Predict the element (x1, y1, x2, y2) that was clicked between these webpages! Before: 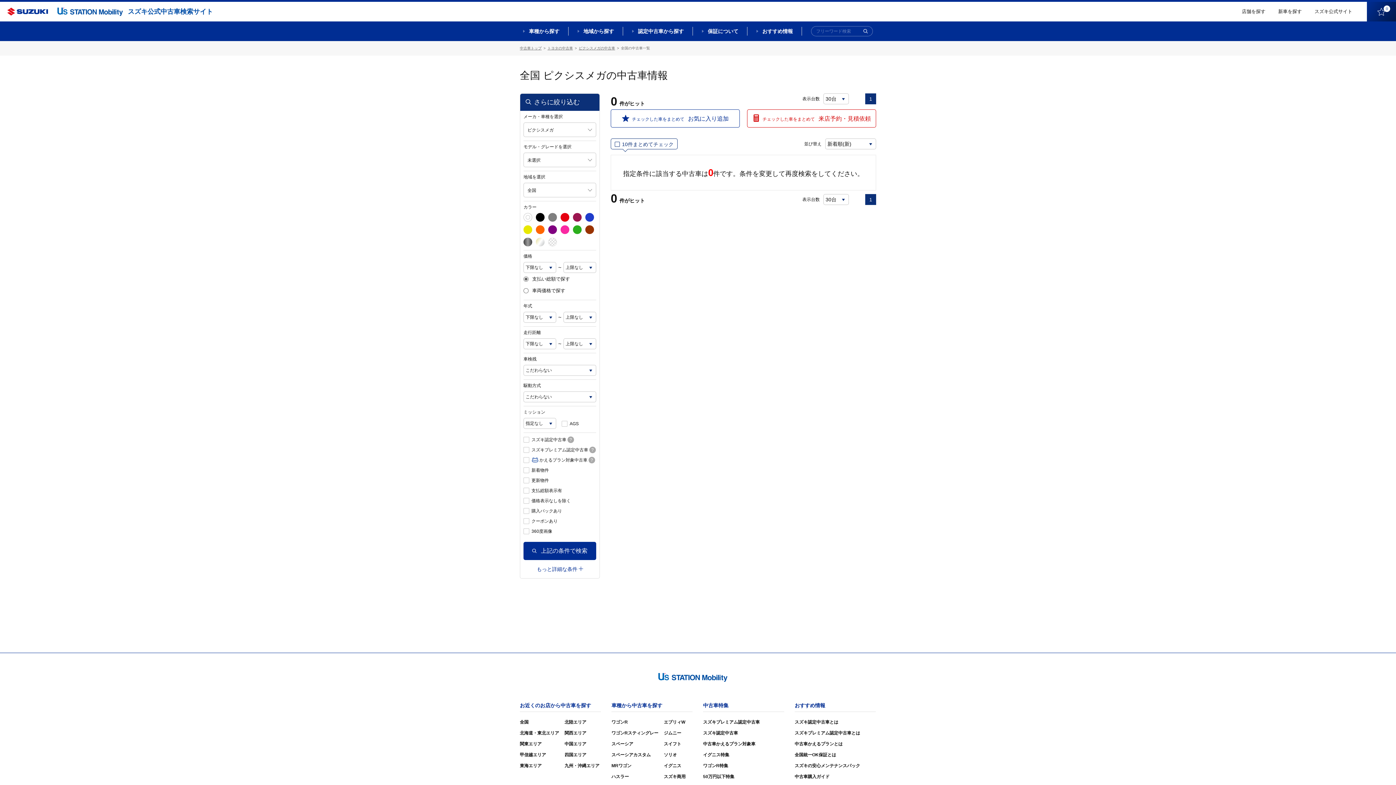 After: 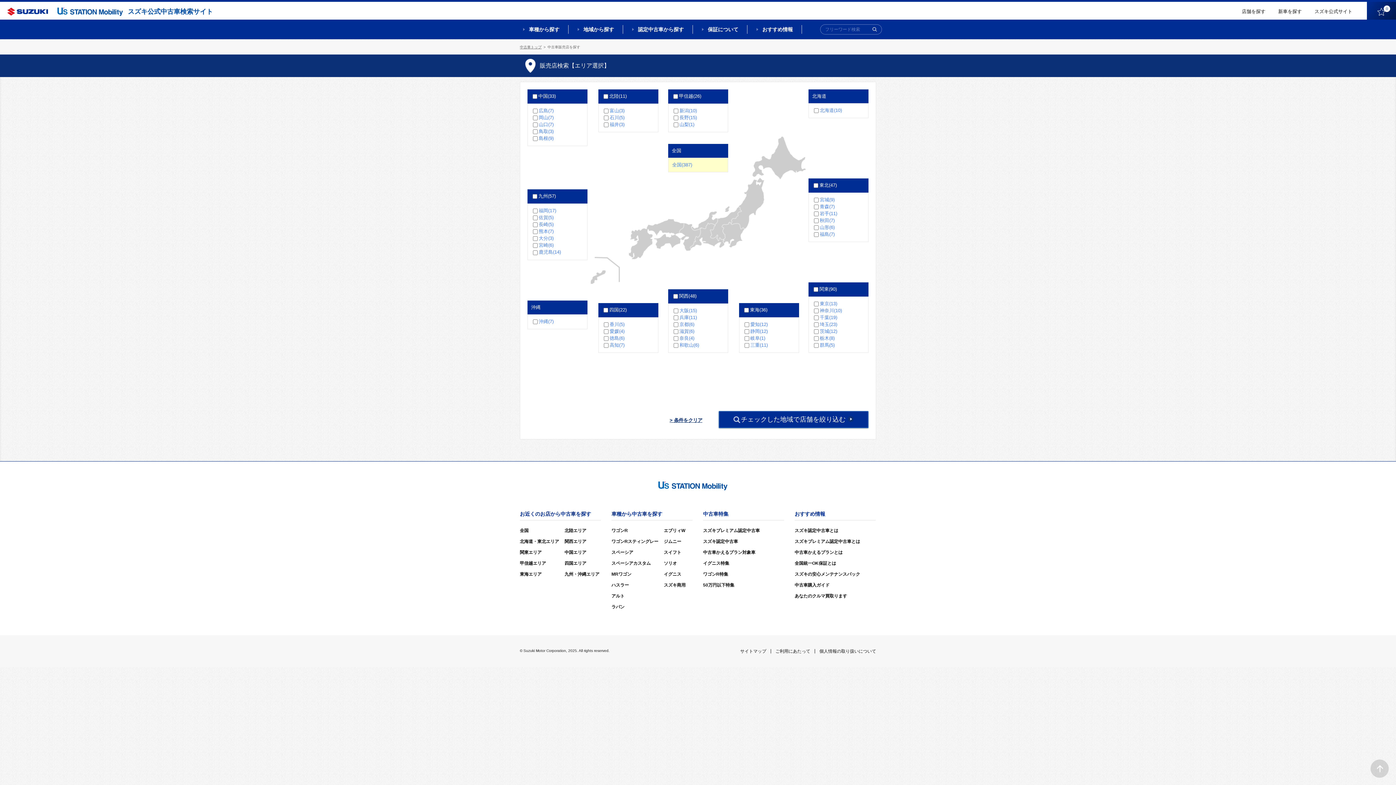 Action: bbox: (1242, 8, 1265, 14) label: 店舗を探す